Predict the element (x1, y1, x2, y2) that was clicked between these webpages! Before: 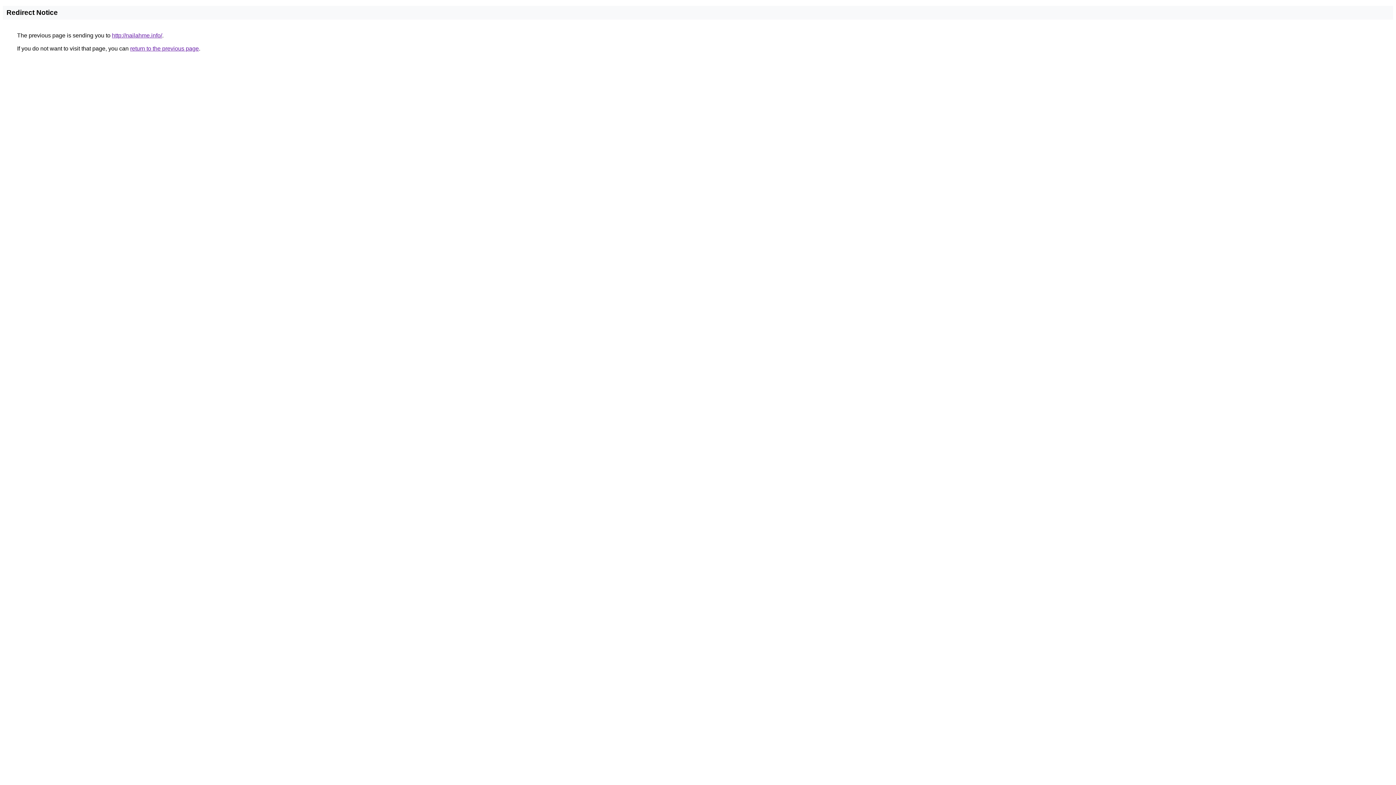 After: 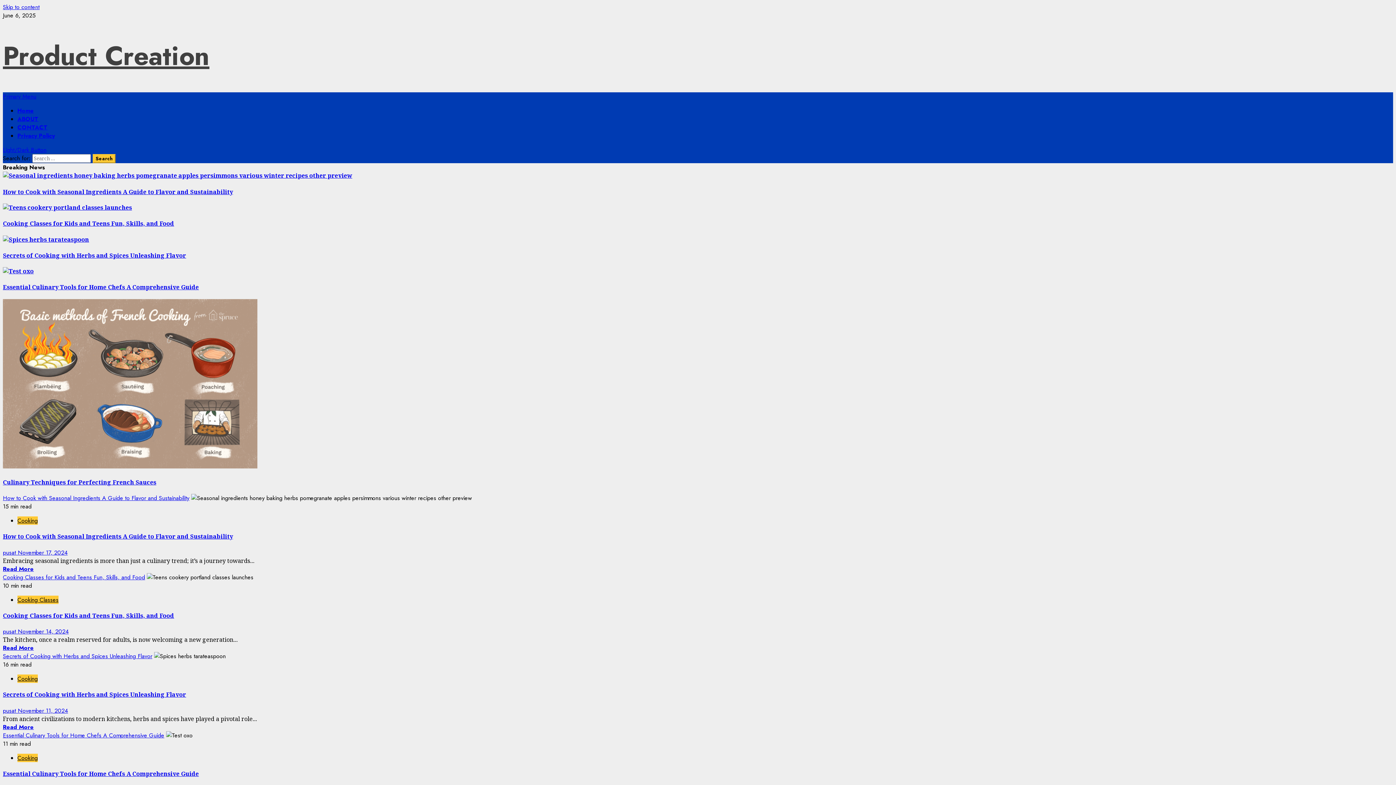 Action: label: http://nailahme.info/ bbox: (112, 32, 162, 38)